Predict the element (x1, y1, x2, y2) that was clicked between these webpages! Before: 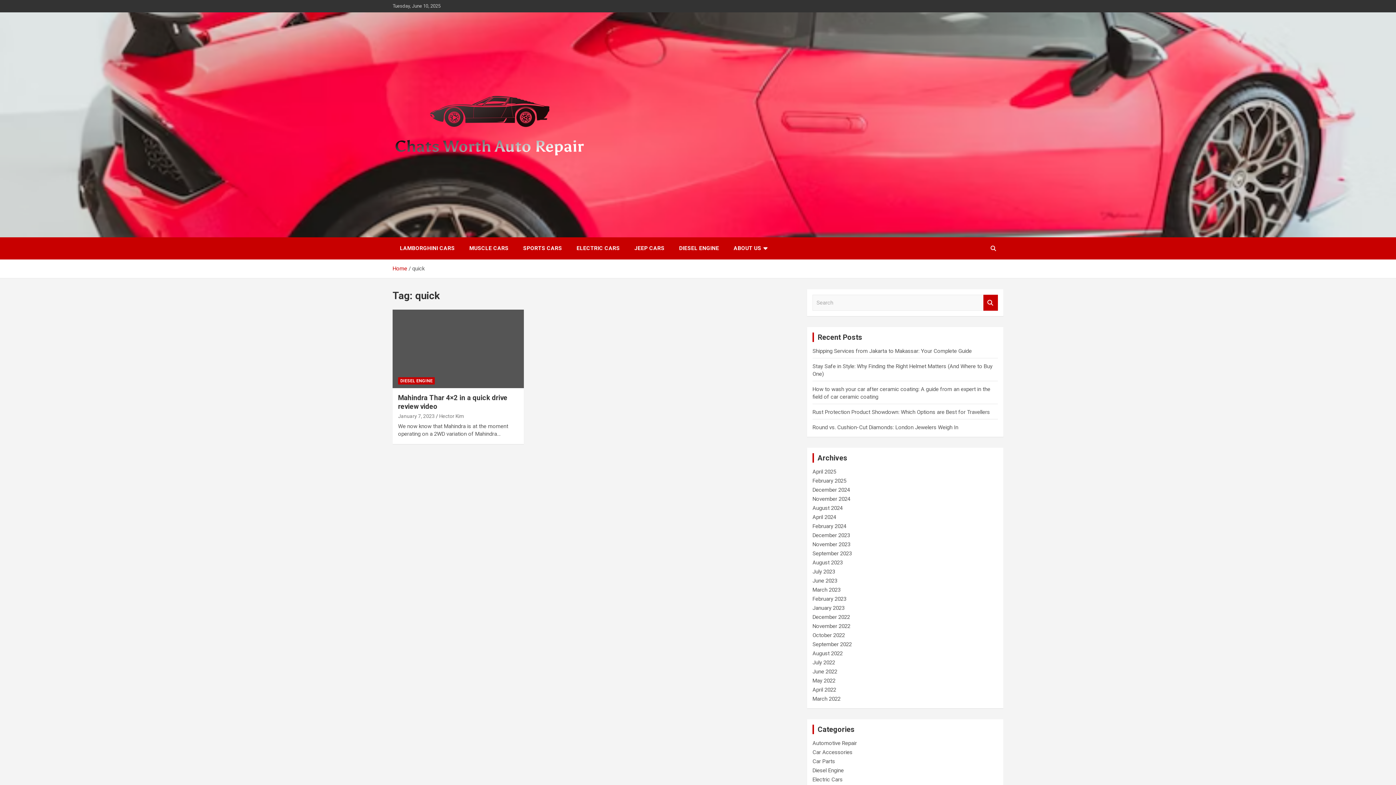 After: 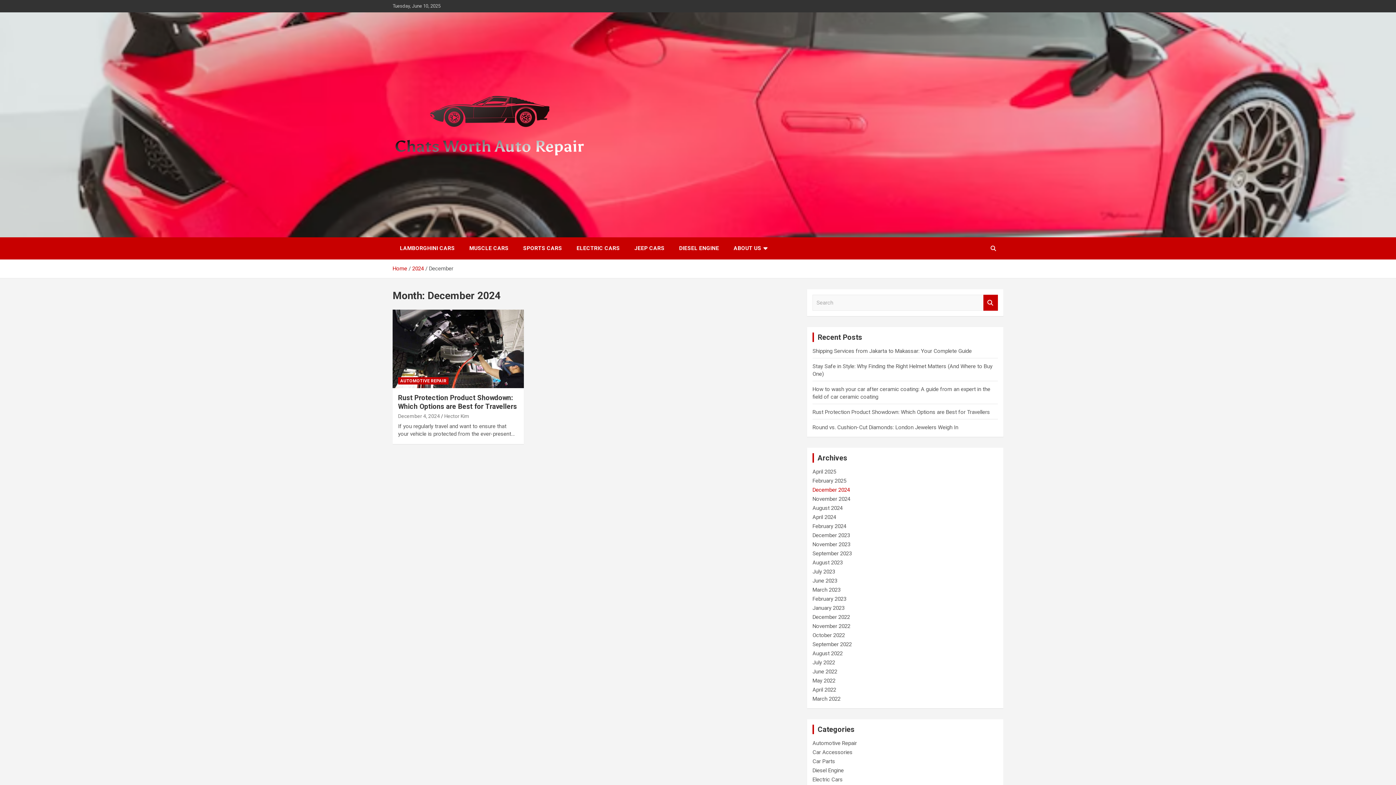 Action: bbox: (812, 486, 850, 493) label: December 2024